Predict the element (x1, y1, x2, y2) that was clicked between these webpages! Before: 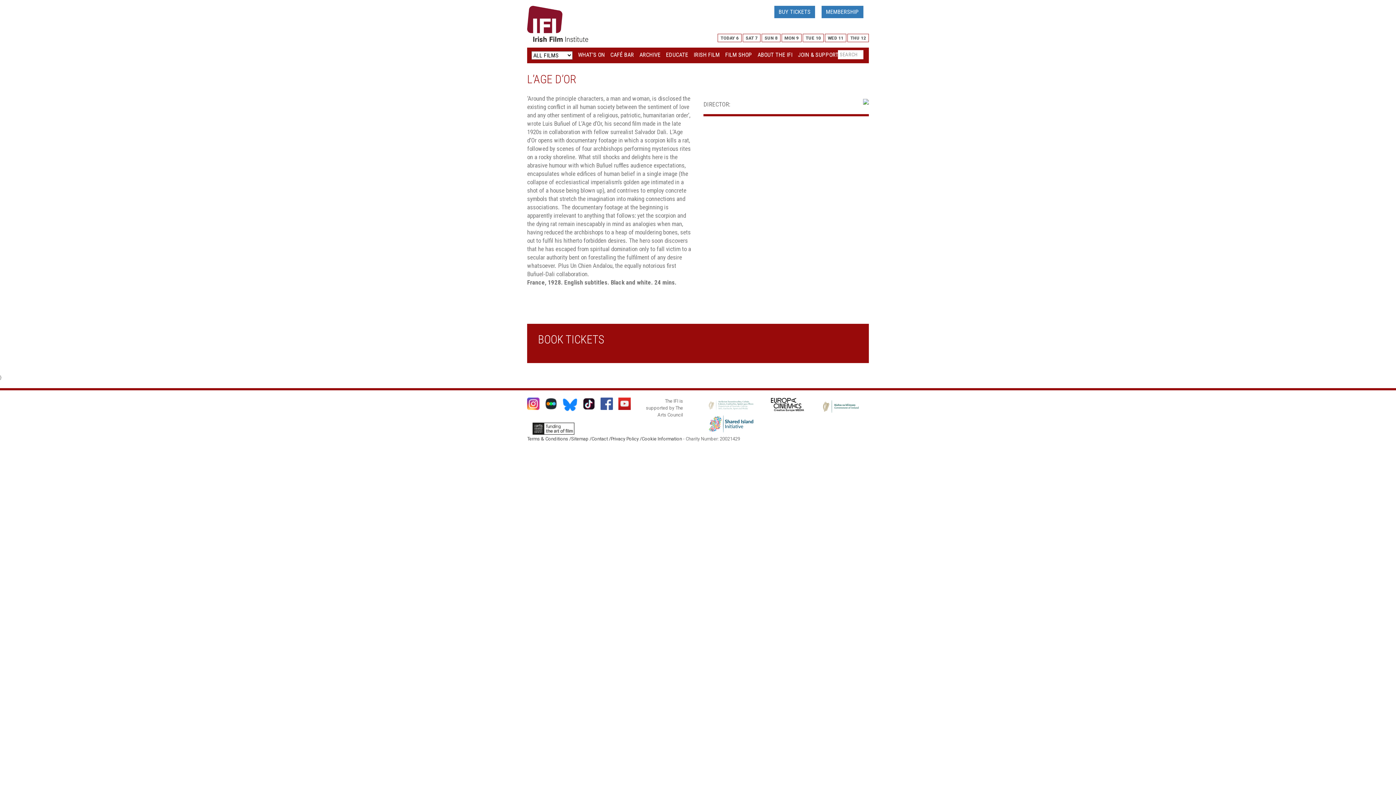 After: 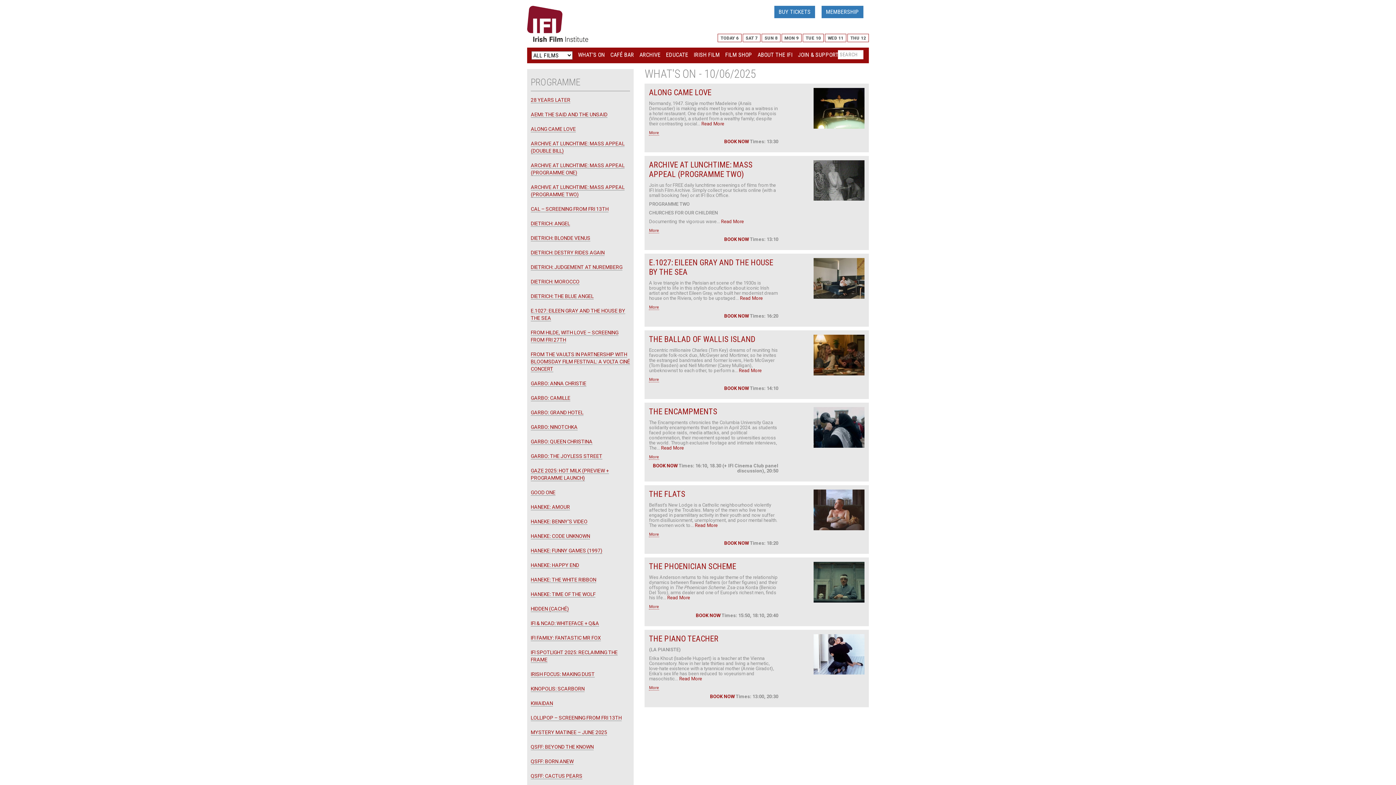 Action: bbox: (802, 33, 824, 42) label: TUE 10